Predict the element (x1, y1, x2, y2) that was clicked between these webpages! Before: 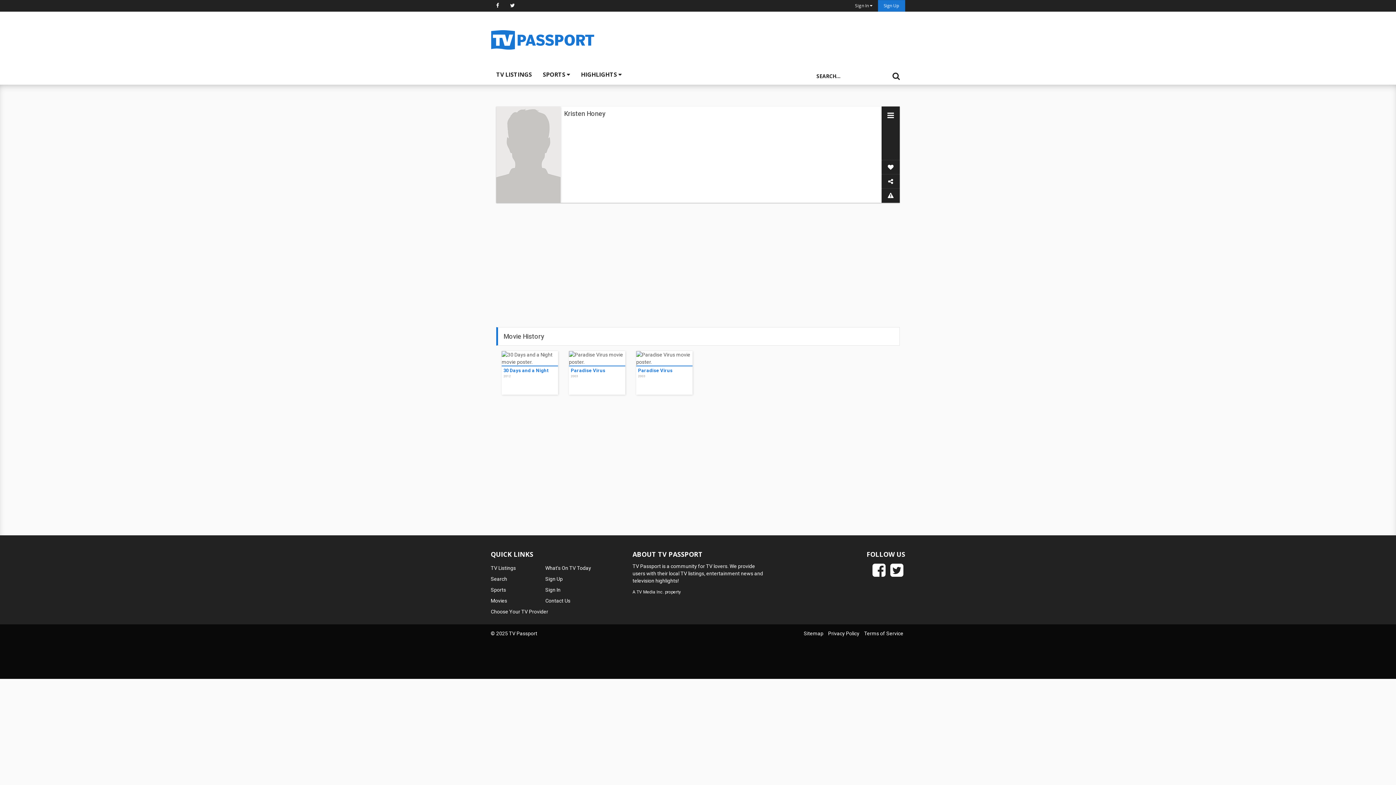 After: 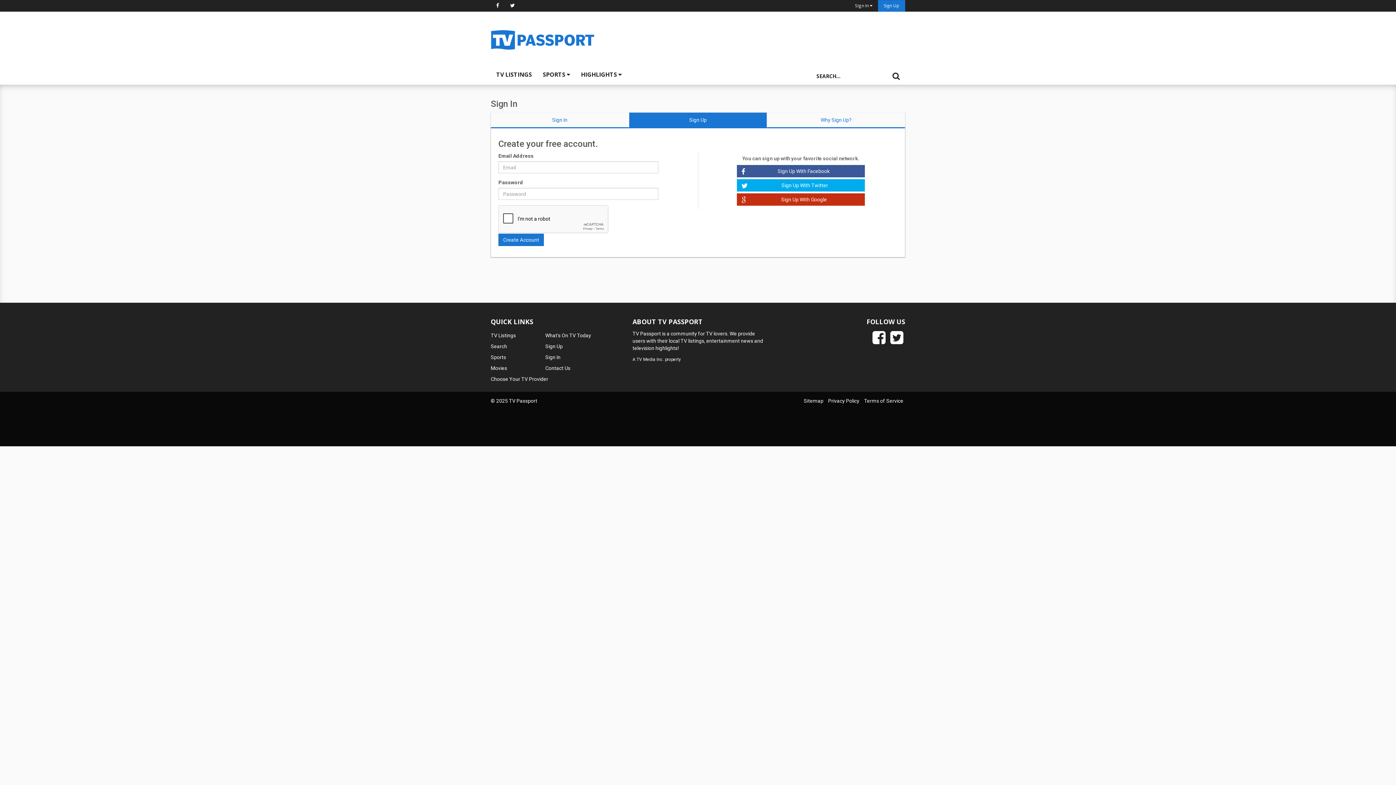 Action: bbox: (878, 0, 905, 11) label: Sign Up